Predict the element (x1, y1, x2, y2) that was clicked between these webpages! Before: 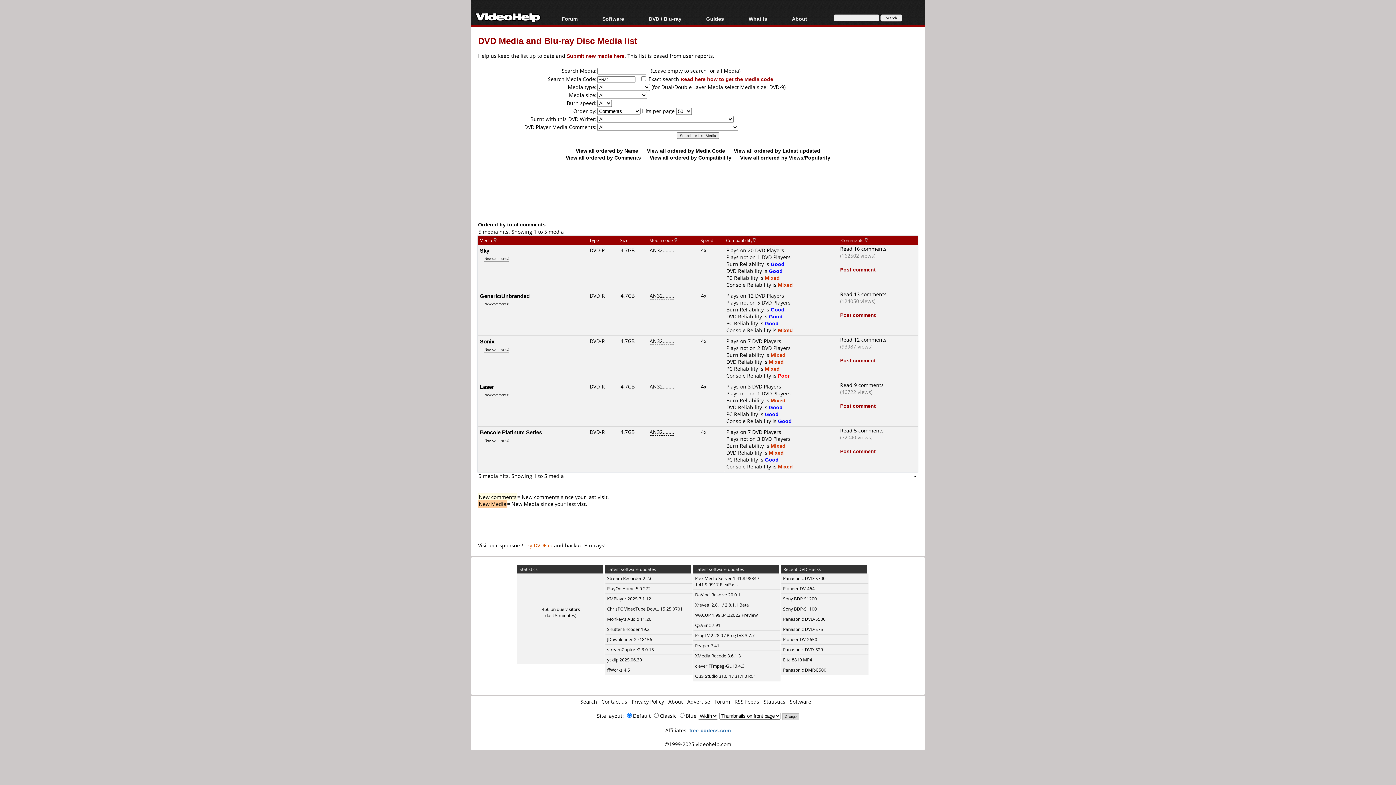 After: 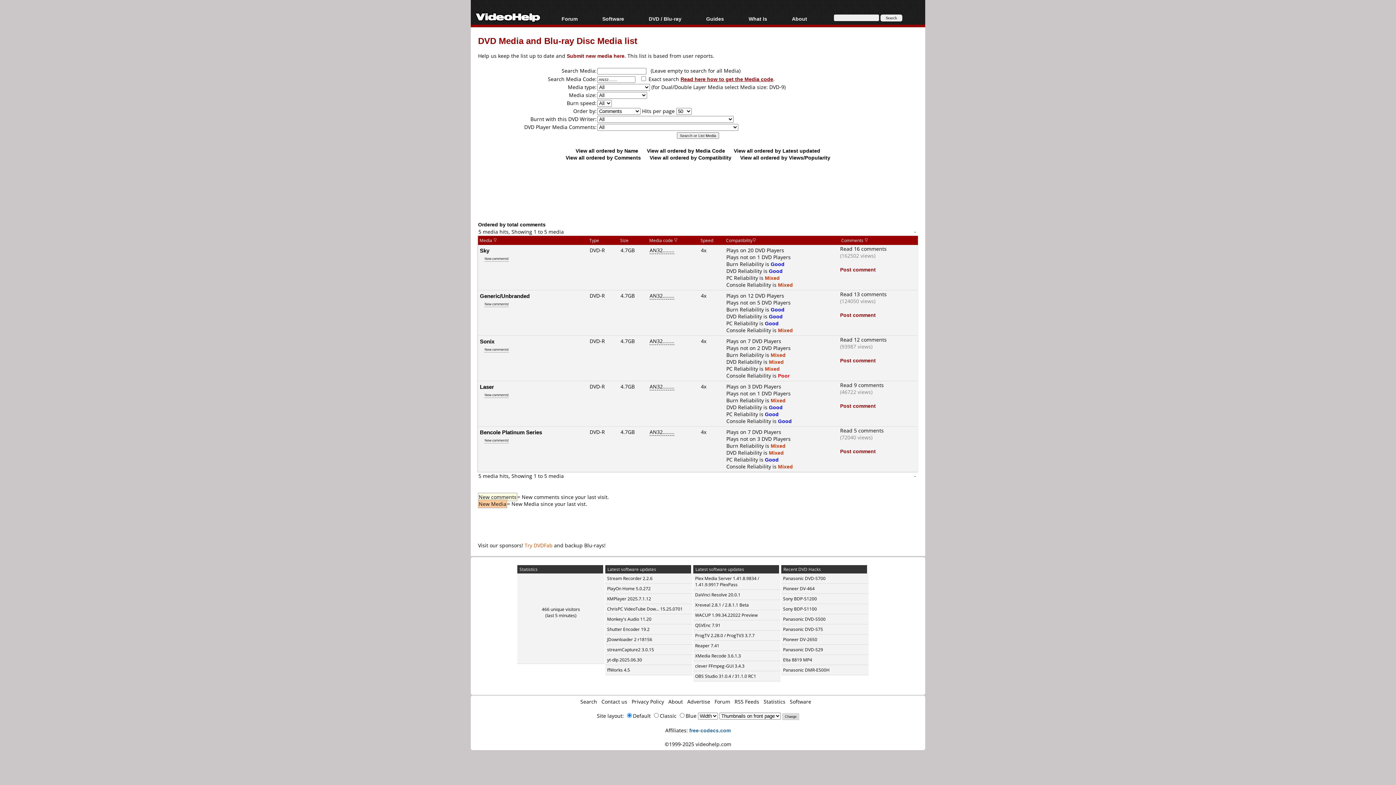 Action: bbox: (680, 75, 773, 82) label: Read here how to get the Media code